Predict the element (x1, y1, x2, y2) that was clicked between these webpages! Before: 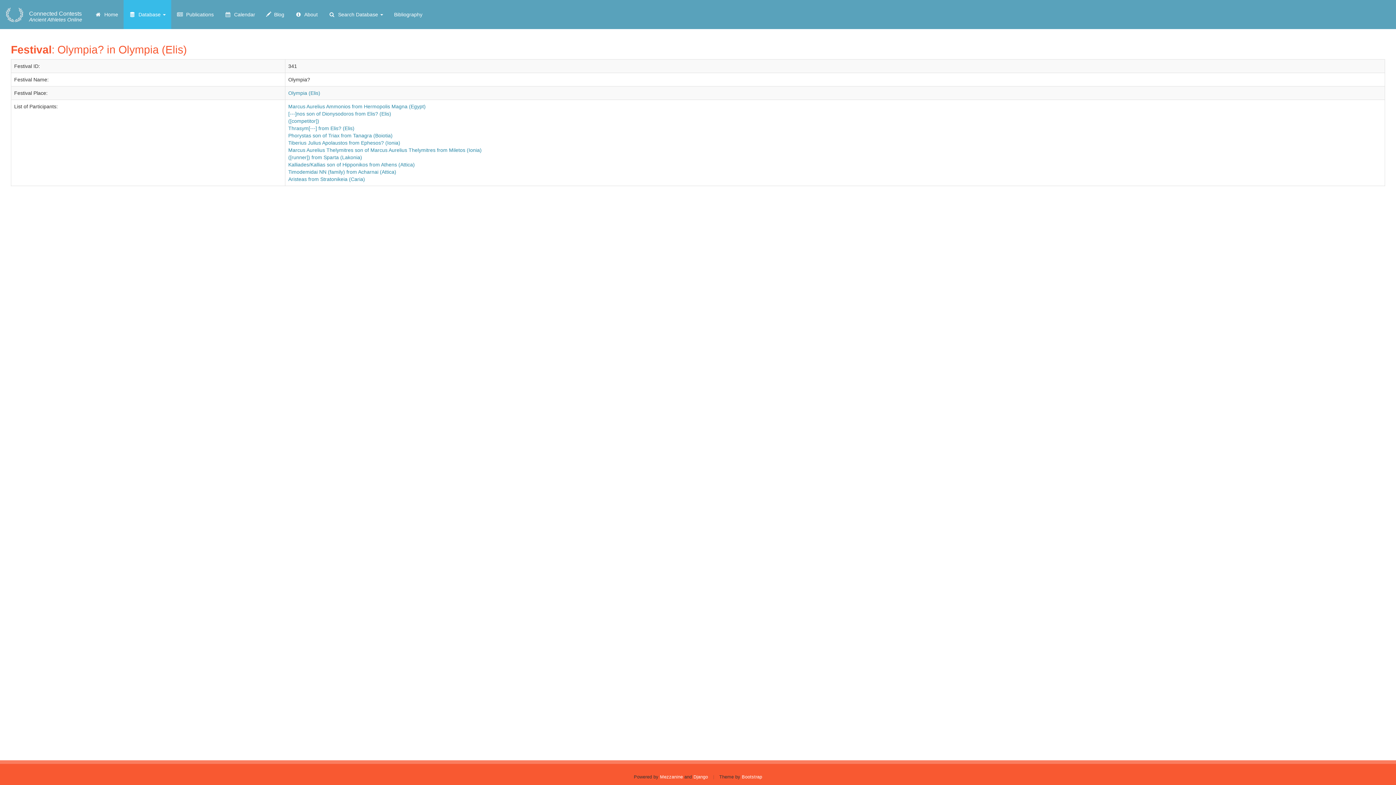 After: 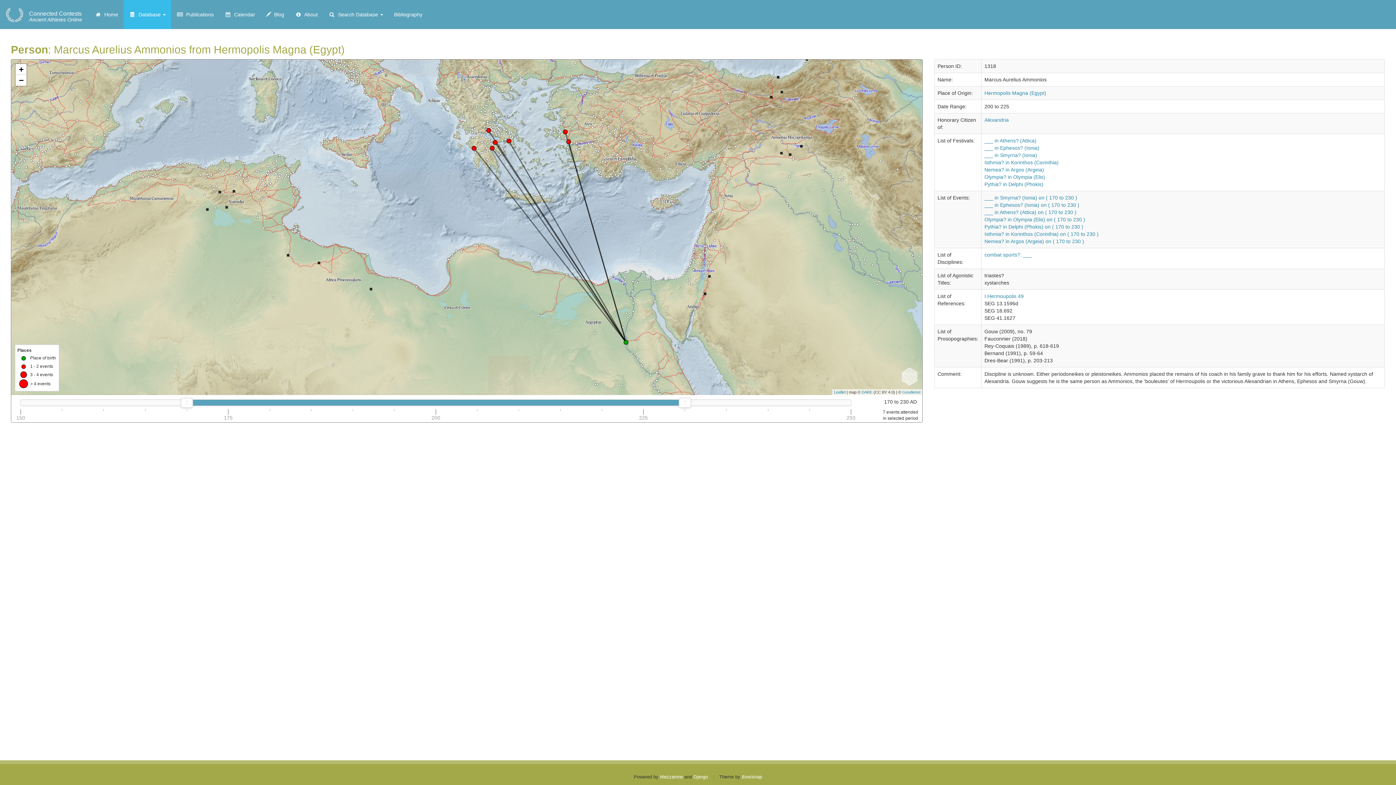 Action: label: Marcus Aurelius Ammonios from Hermopolis Magna (Egypt) bbox: (288, 103, 425, 109)